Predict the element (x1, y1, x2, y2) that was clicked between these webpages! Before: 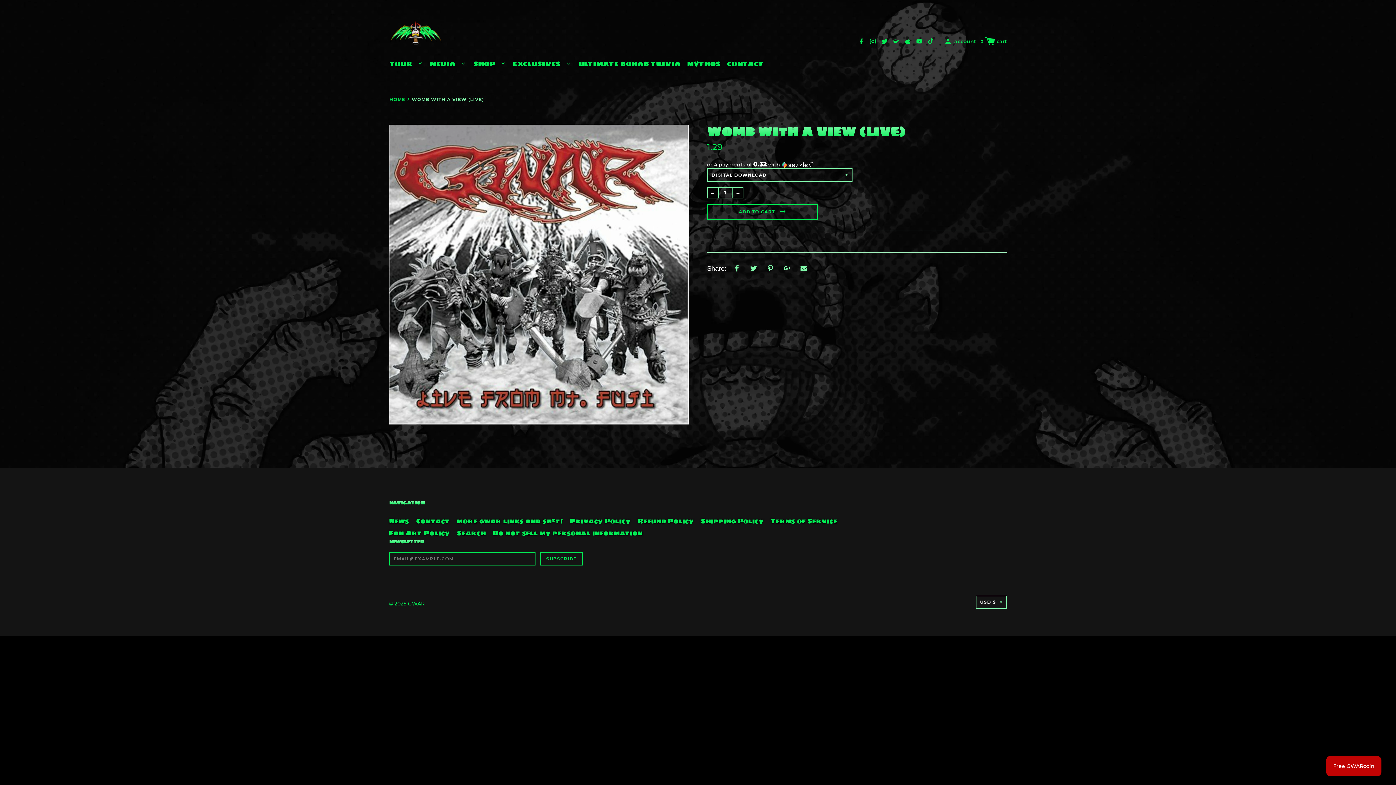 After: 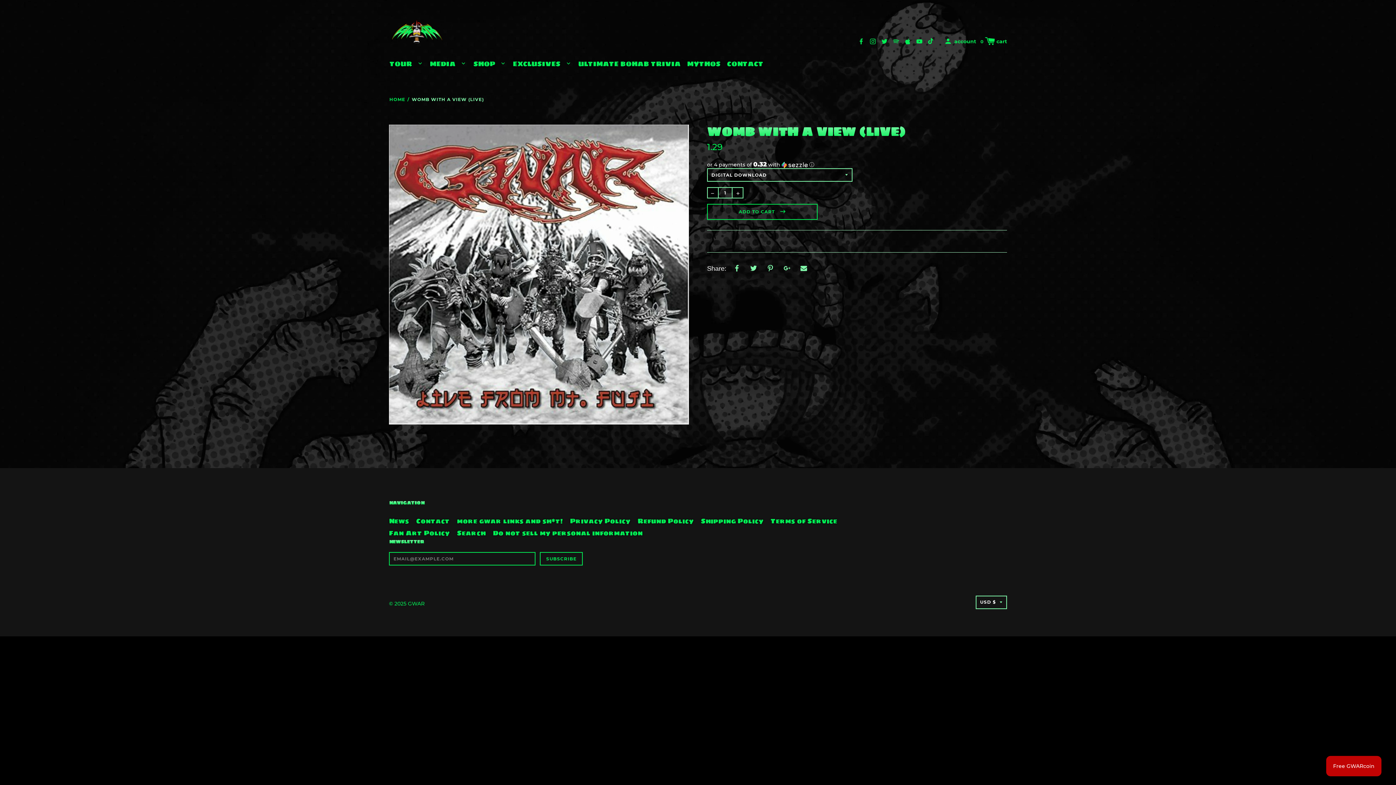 Action: bbox: (858, 37, 864, 44)